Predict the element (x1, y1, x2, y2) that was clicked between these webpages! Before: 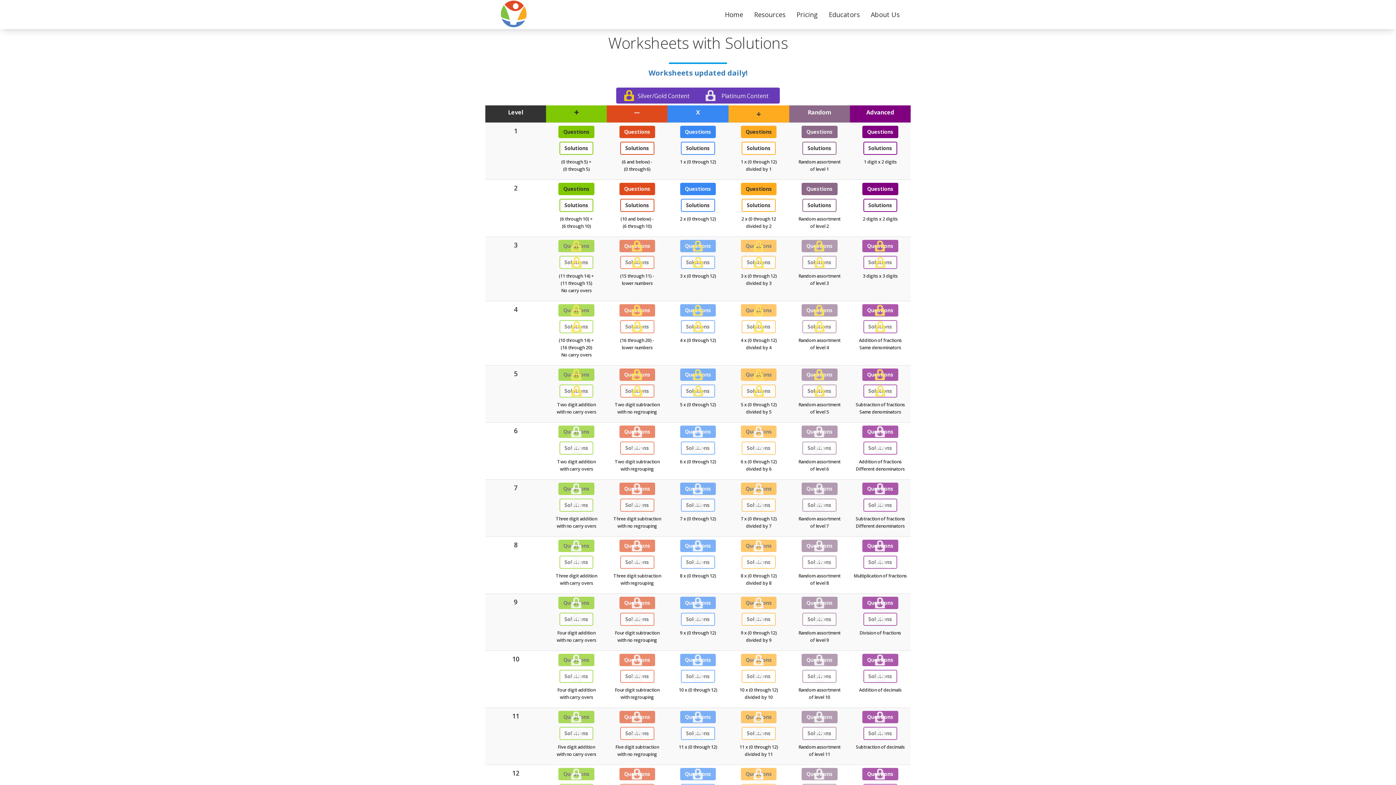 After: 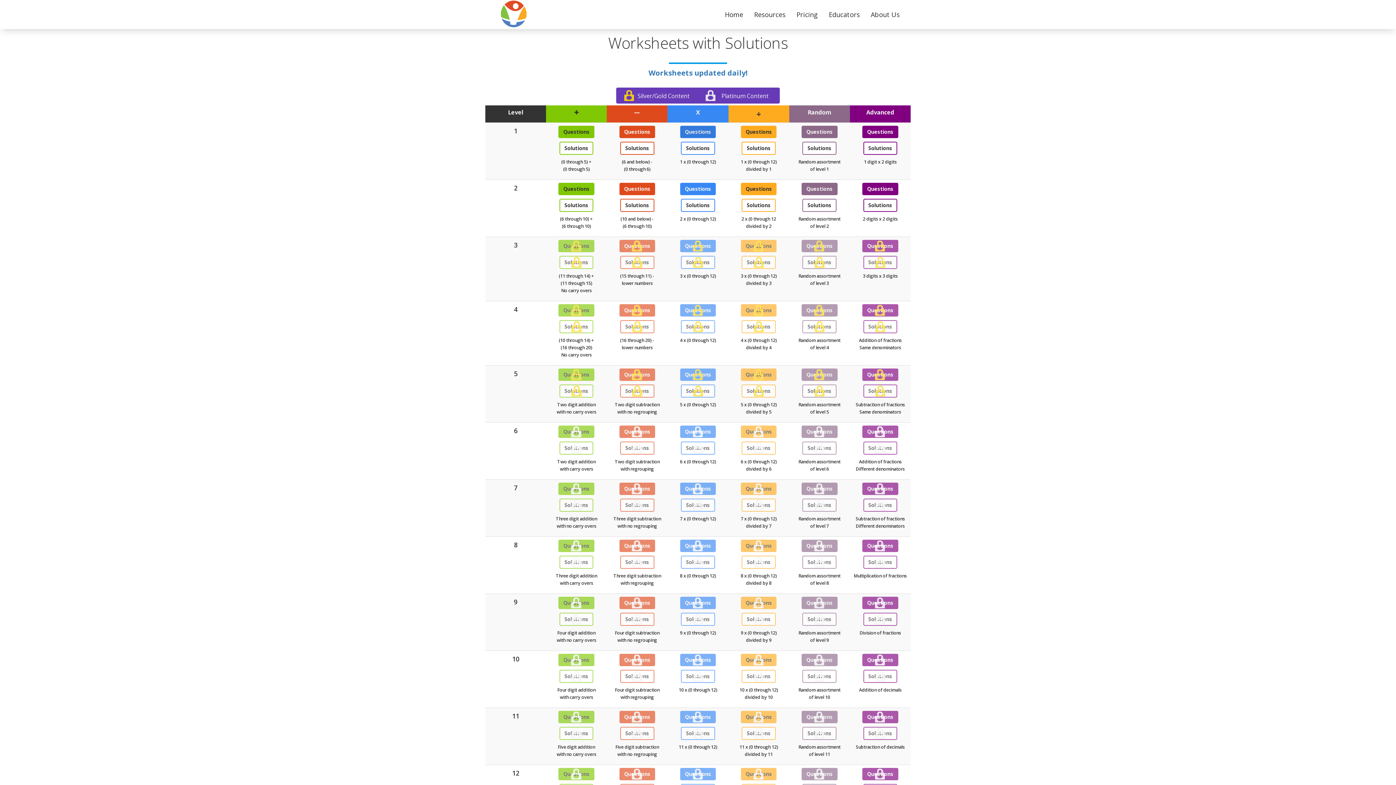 Action: bbox: (680, 125, 716, 138) label: Questions